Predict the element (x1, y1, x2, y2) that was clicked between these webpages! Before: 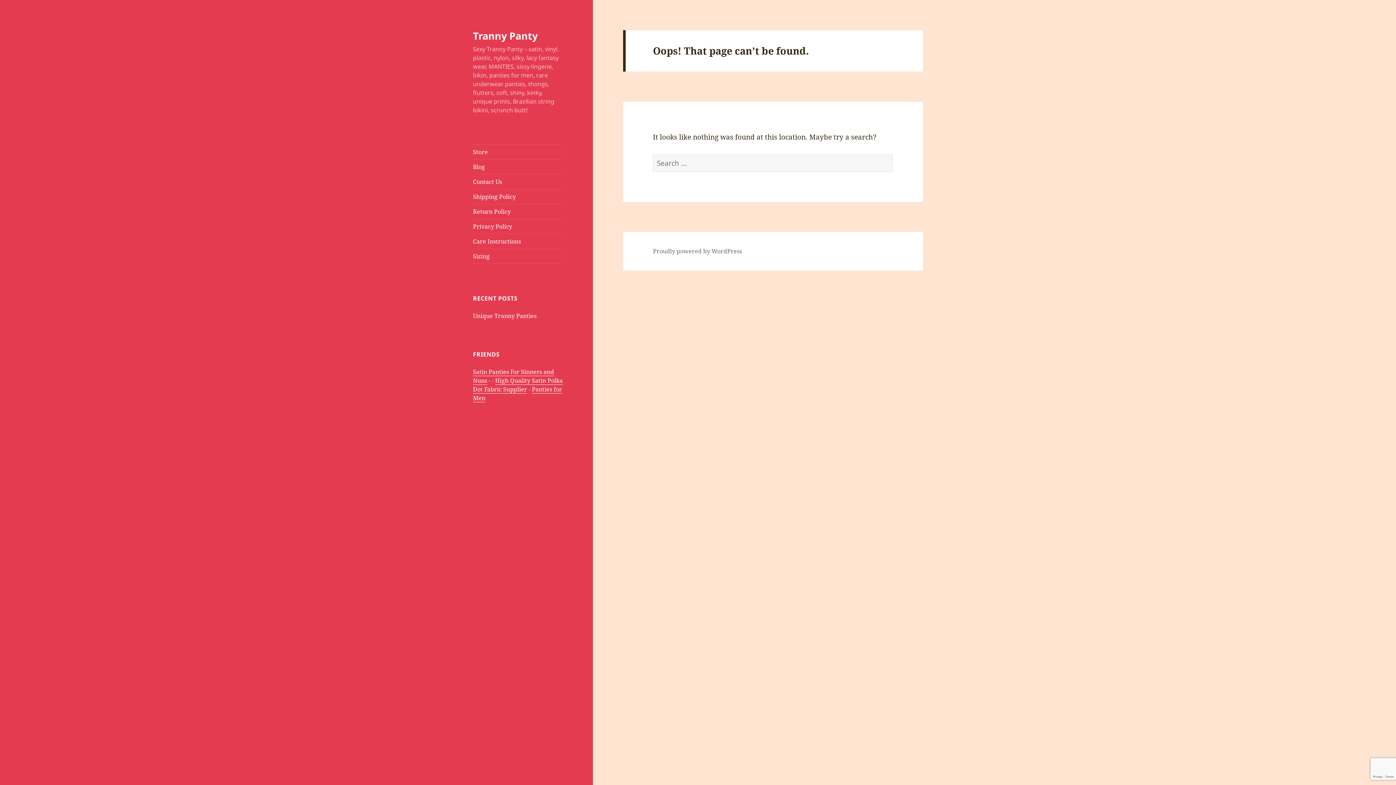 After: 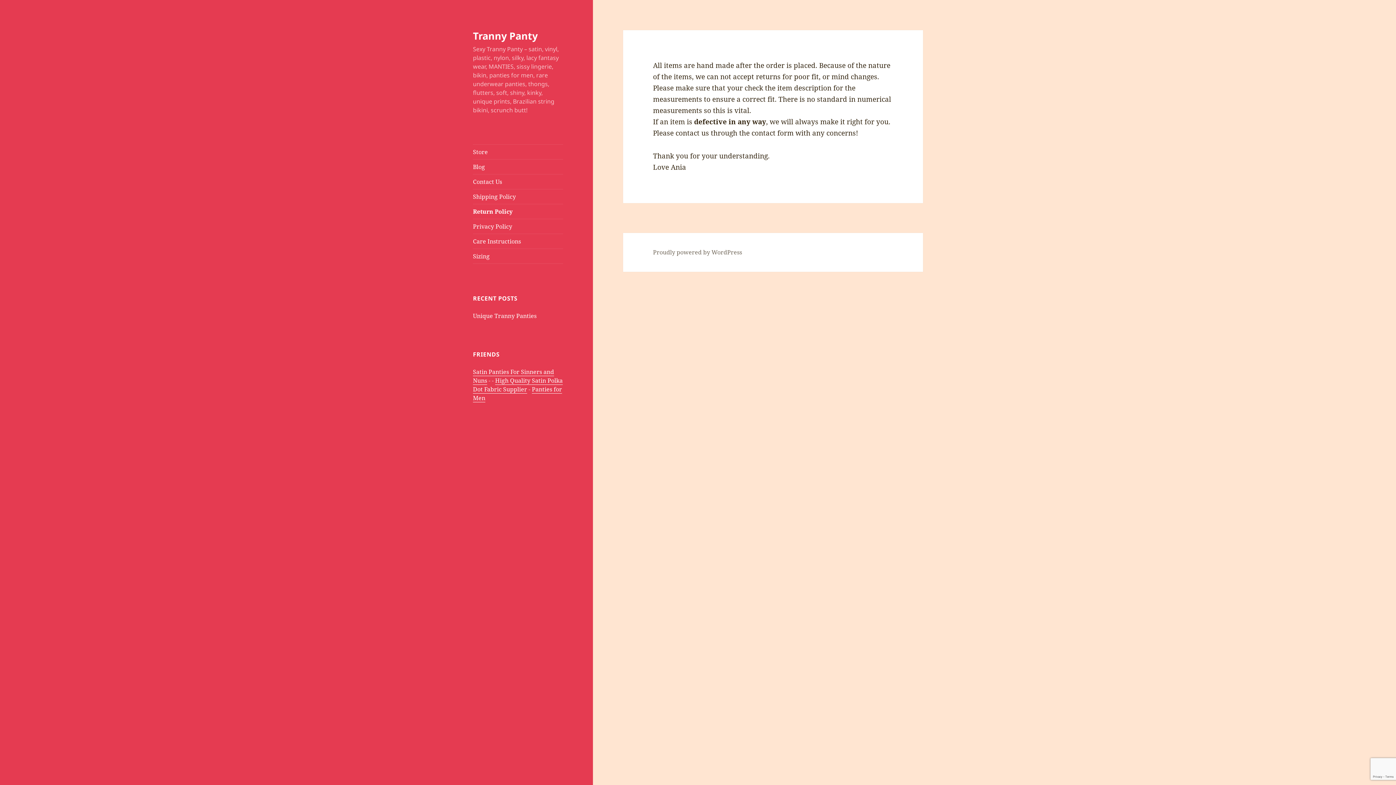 Action: bbox: (473, 204, 563, 218) label: Return Policy